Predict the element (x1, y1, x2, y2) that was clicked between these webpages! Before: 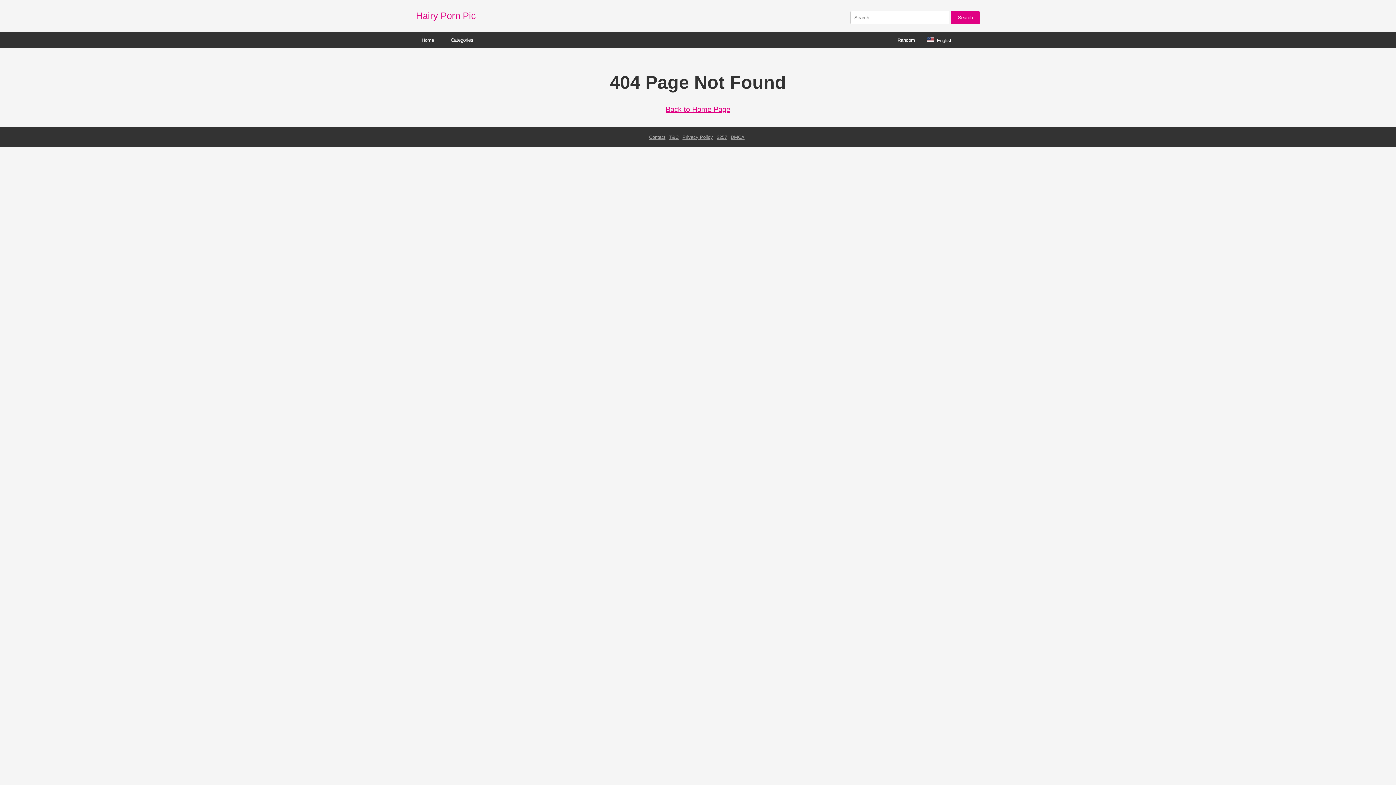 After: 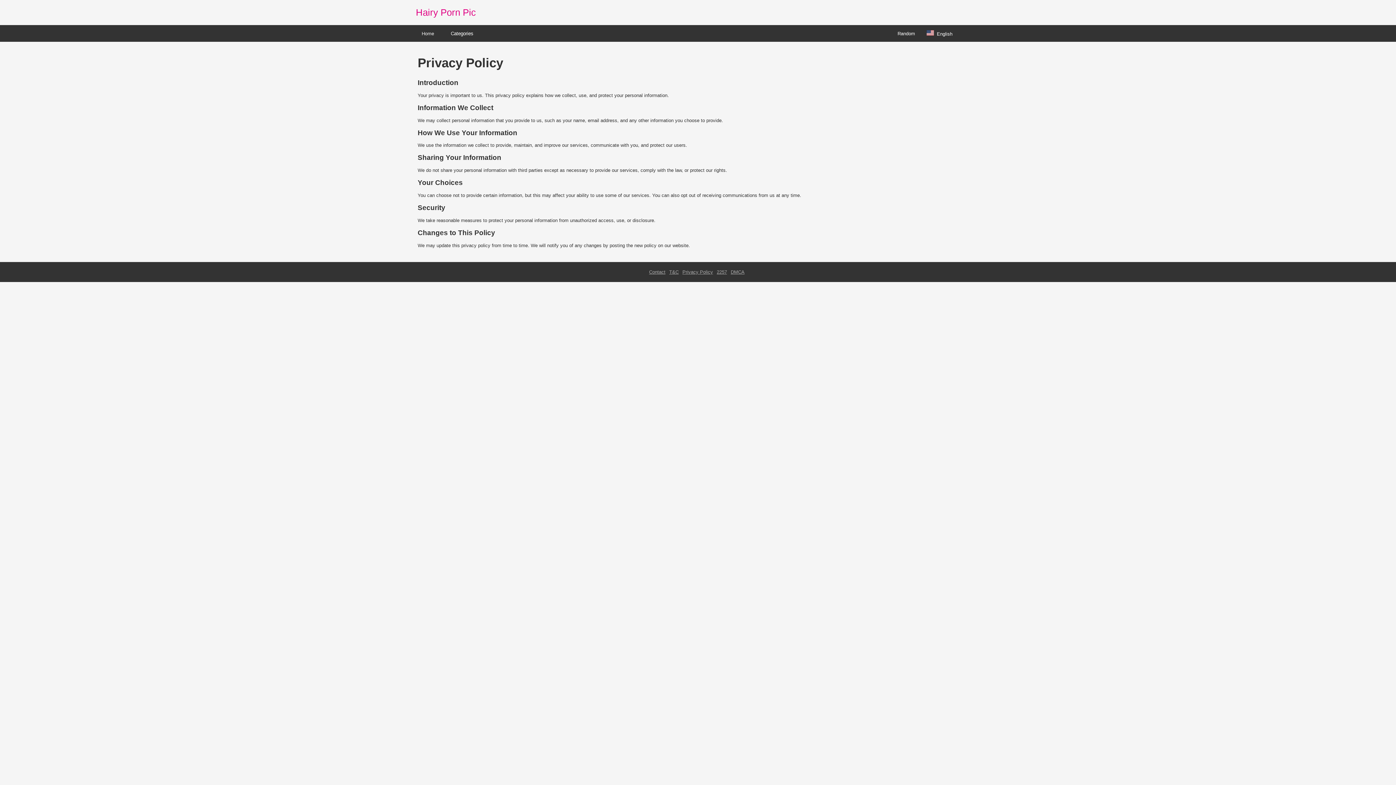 Action: label: Privacy Policy bbox: (682, 134, 713, 140)